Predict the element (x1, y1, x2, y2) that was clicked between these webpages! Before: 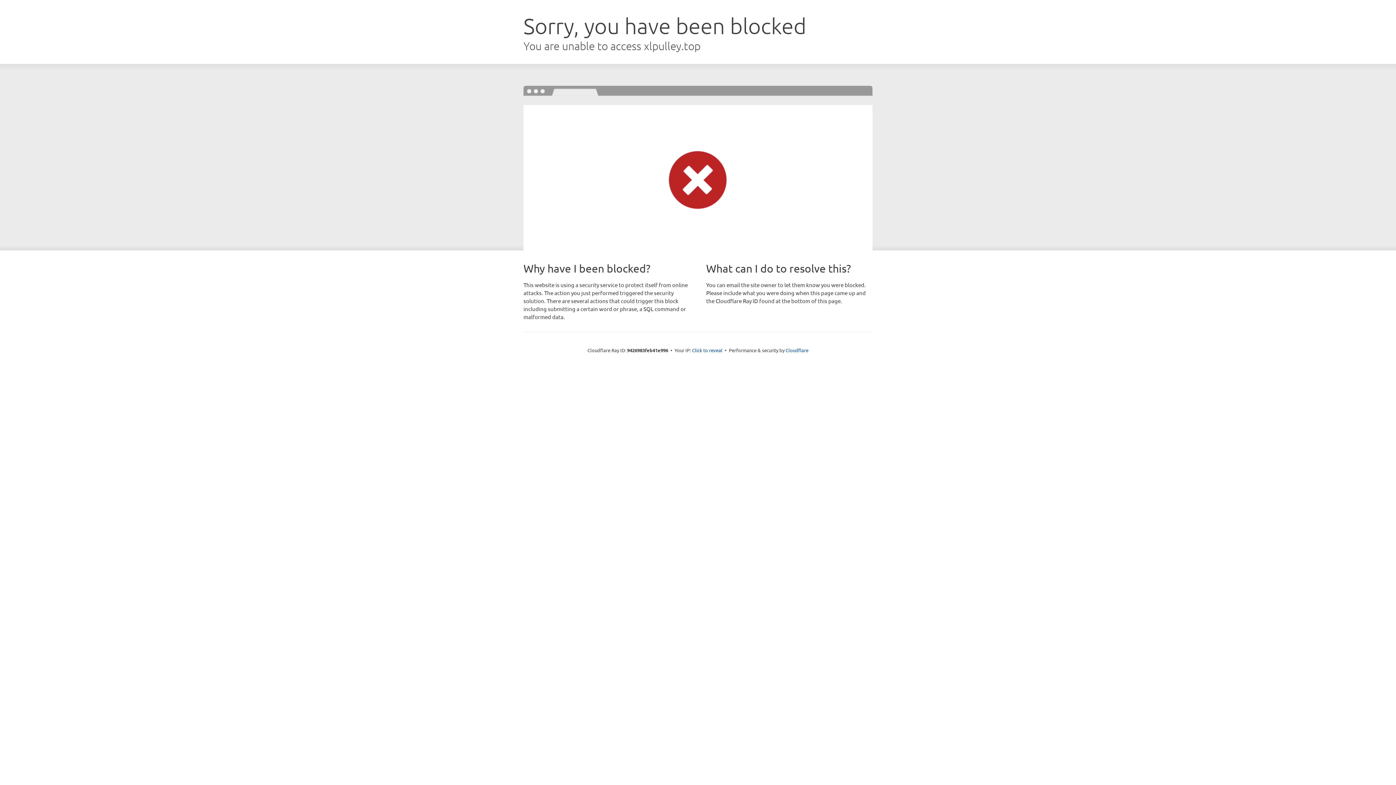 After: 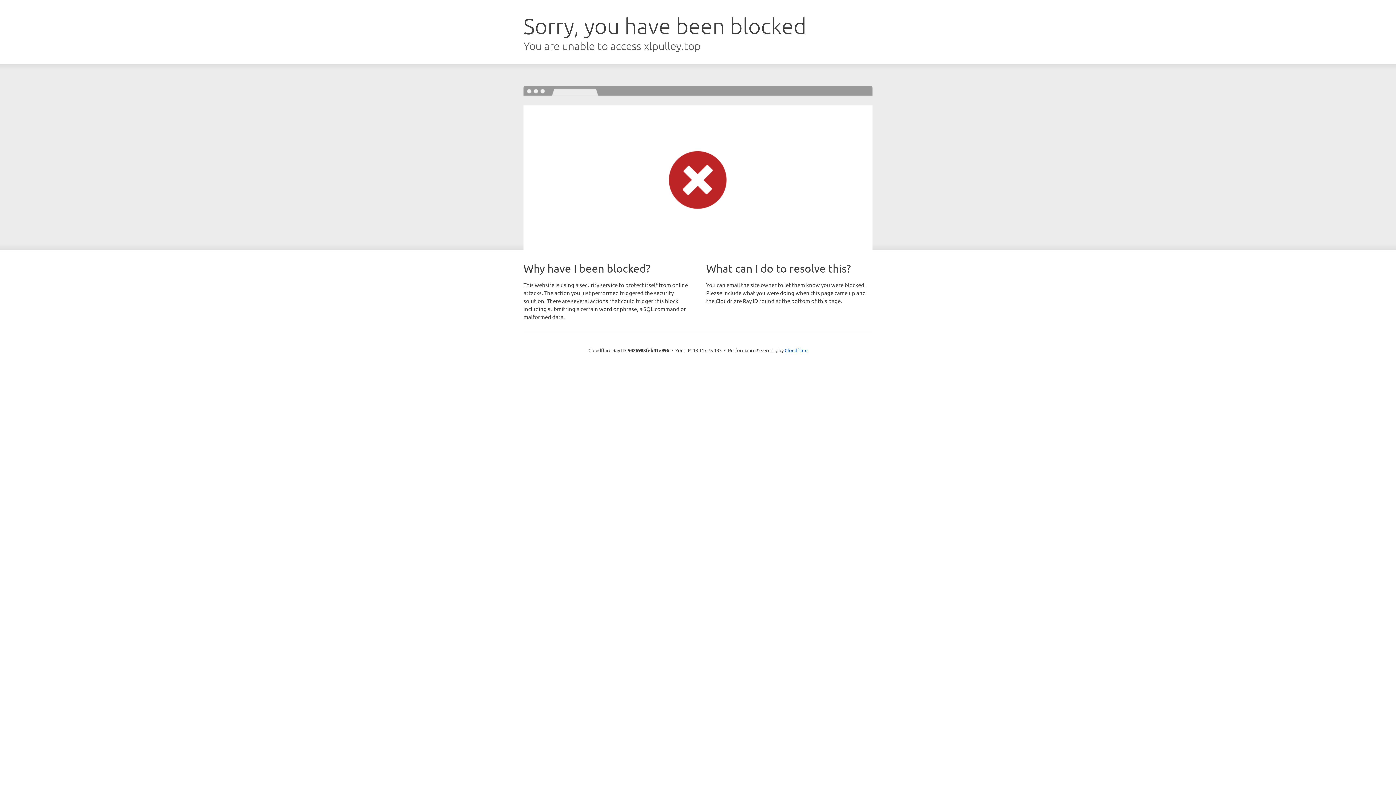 Action: bbox: (692, 346, 722, 353) label: Click to reveal